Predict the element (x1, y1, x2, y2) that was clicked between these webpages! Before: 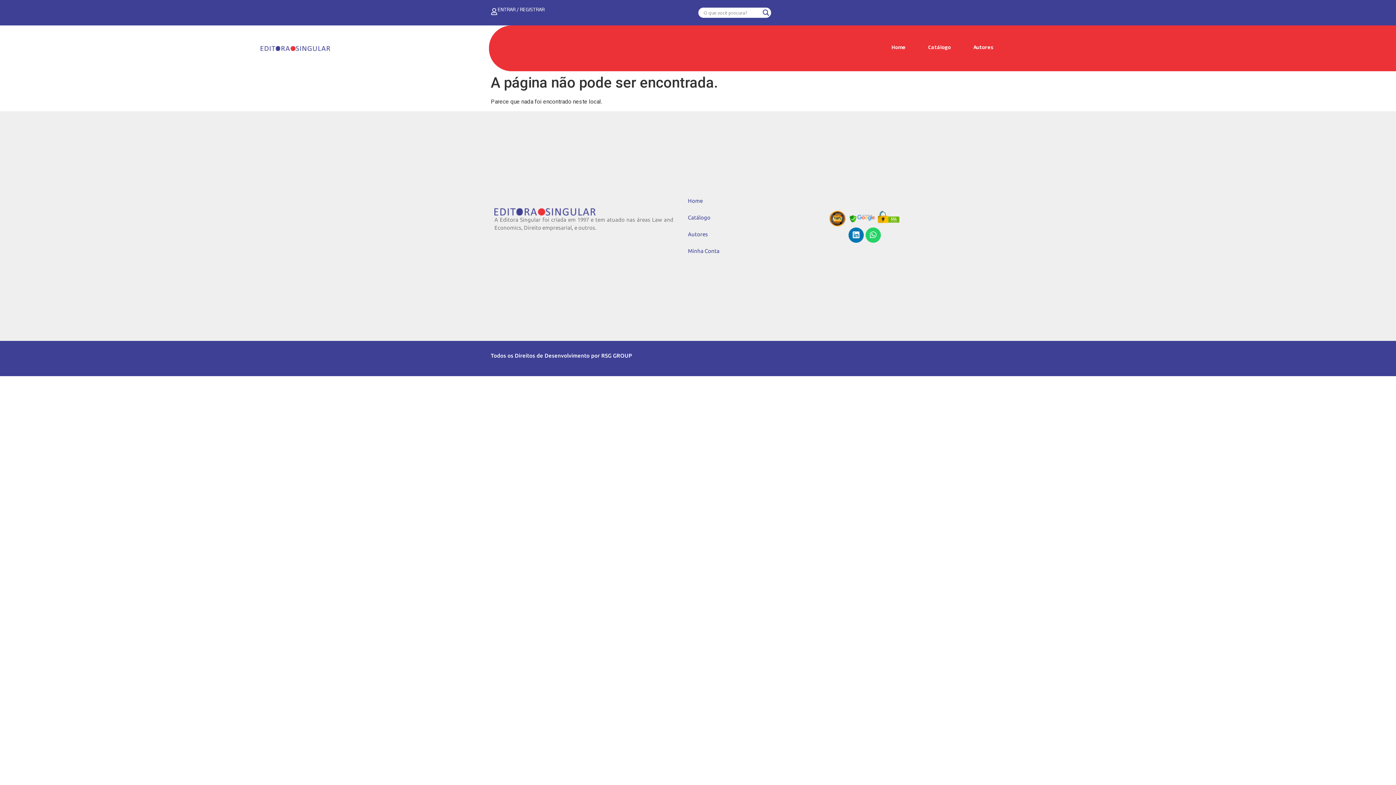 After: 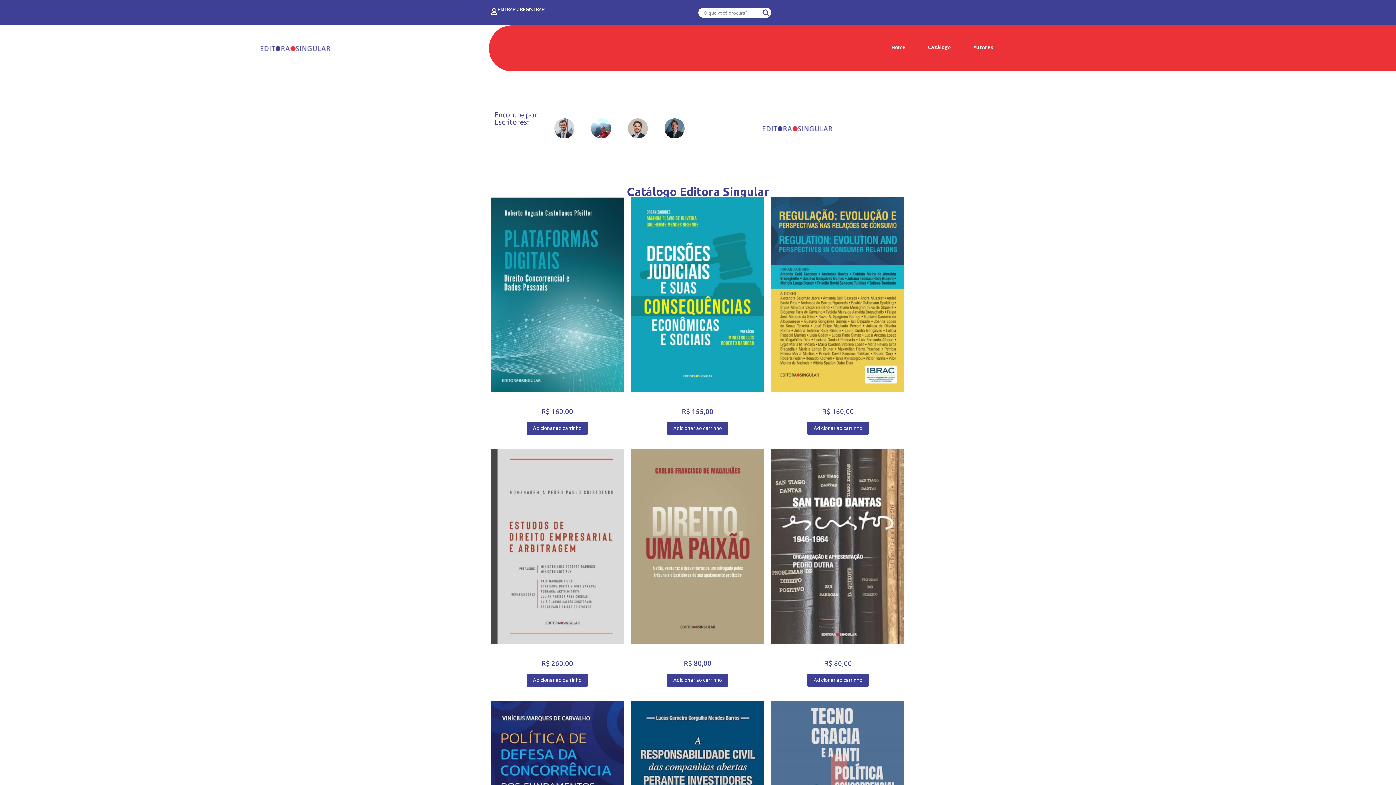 Action: label: Home bbox: (884, 40, 913, 56)